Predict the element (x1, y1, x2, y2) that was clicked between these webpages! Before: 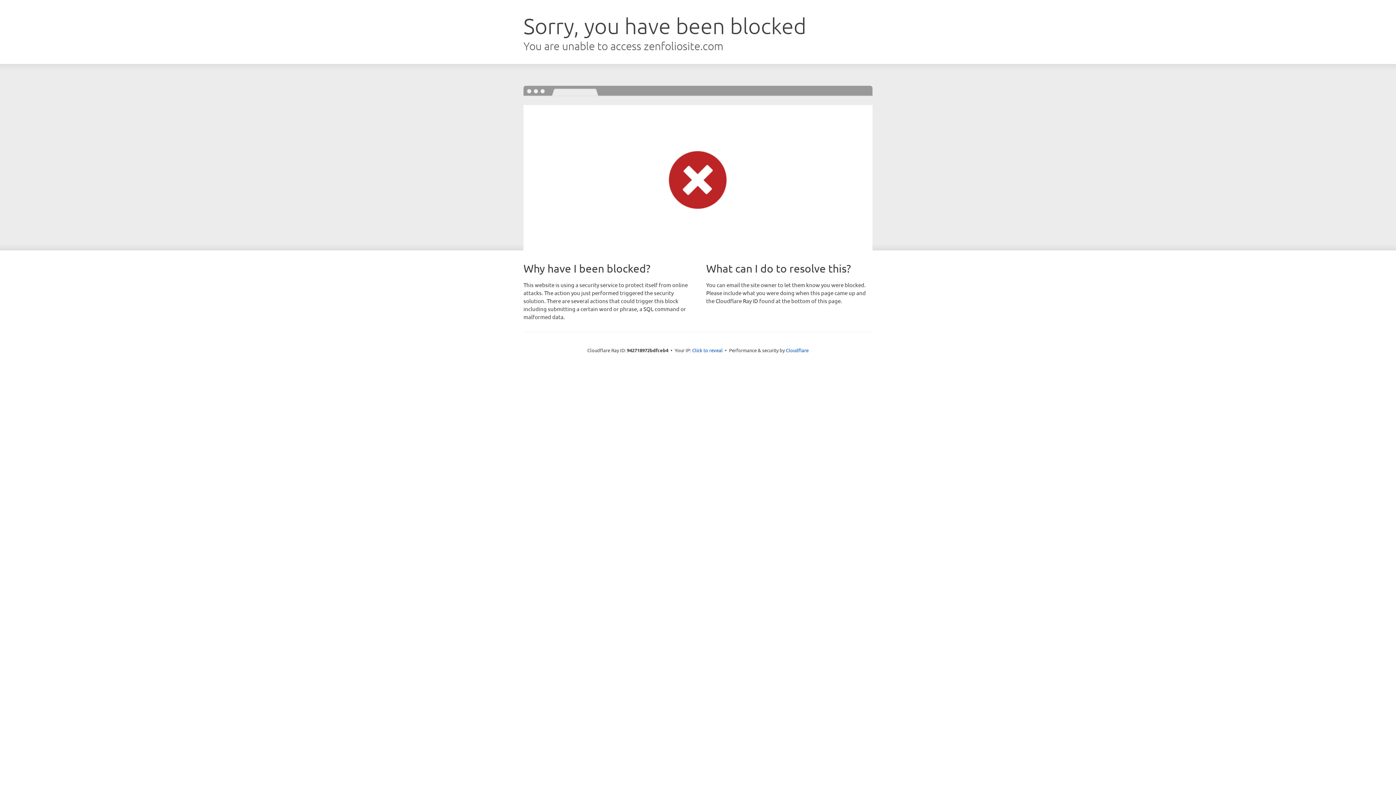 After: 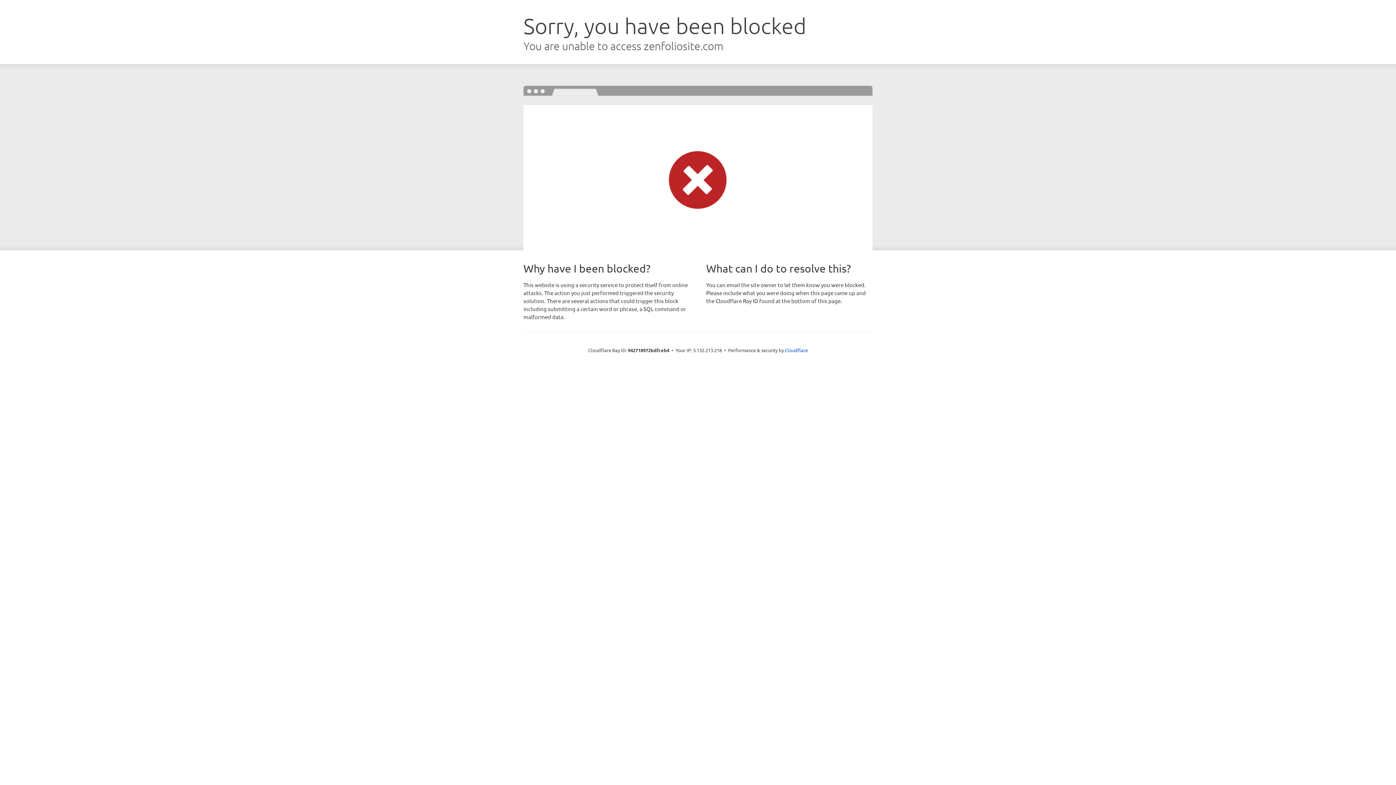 Action: label: Click to reveal bbox: (692, 346, 722, 353)